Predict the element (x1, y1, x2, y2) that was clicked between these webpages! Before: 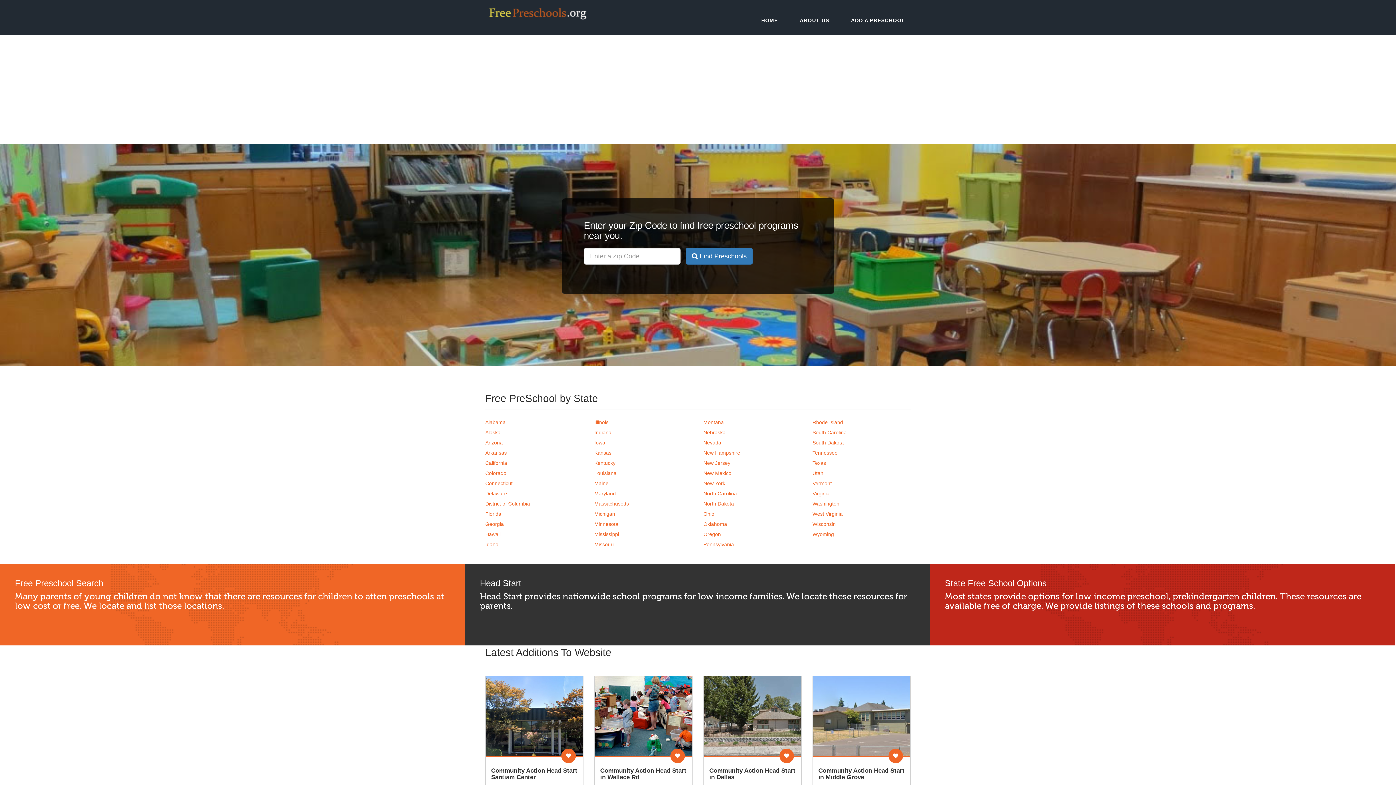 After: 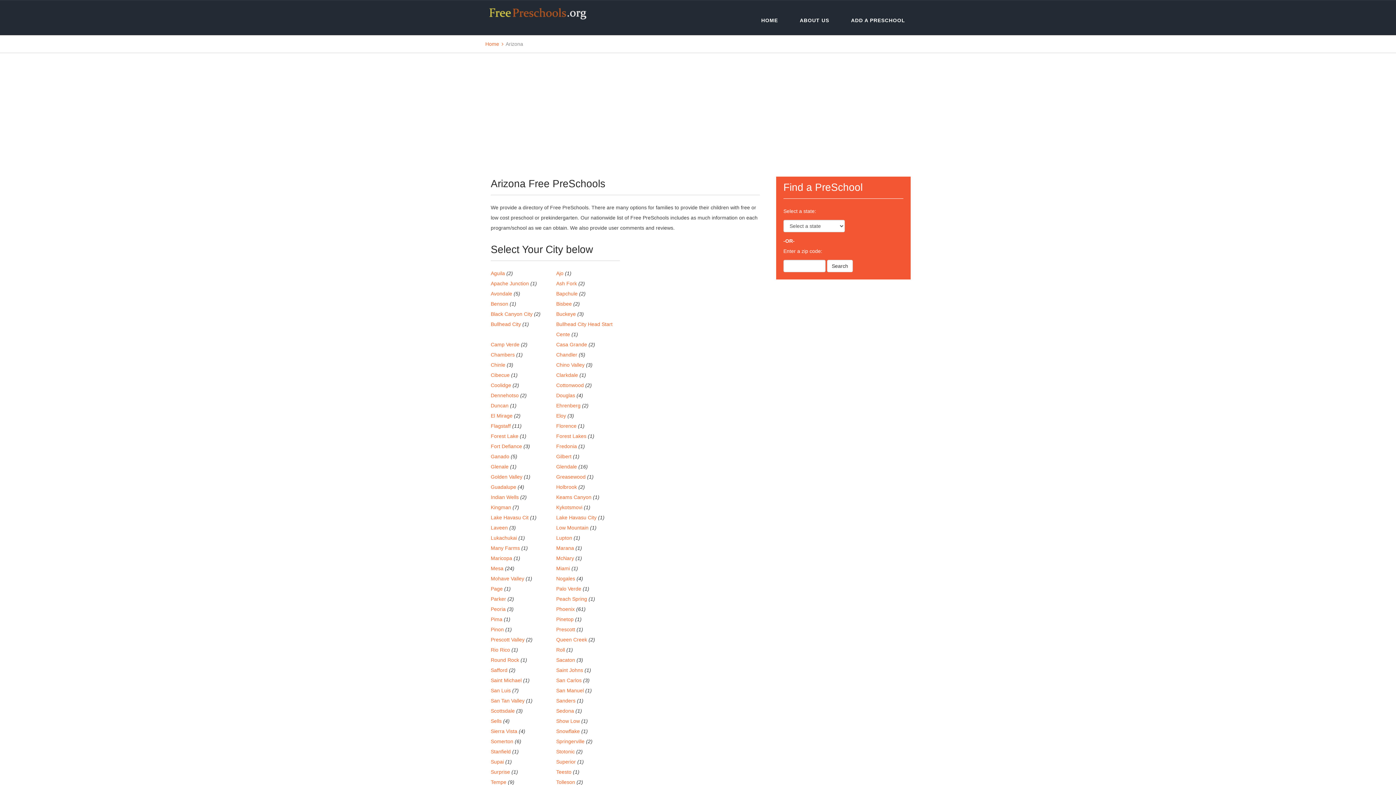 Action: label: Arizona bbox: (485, 440, 502, 445)